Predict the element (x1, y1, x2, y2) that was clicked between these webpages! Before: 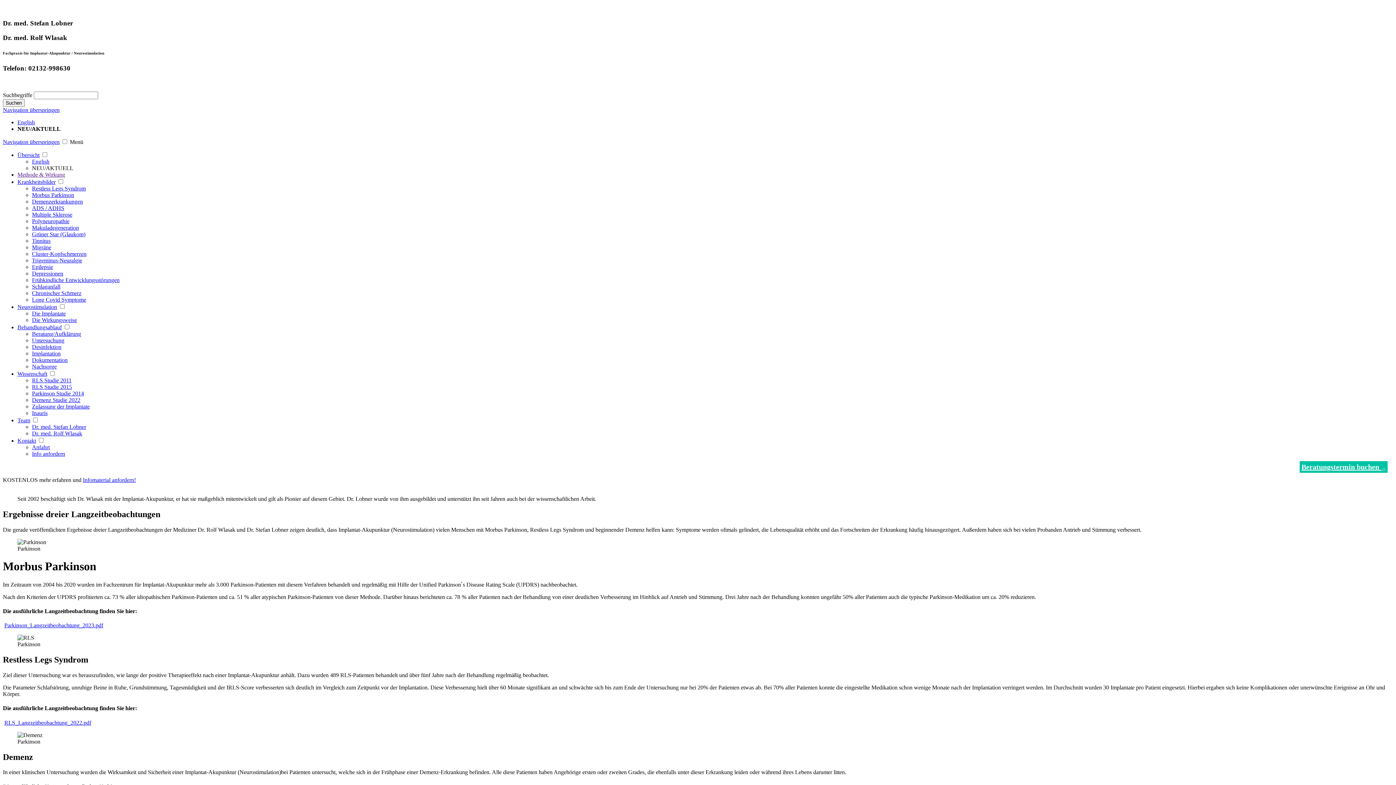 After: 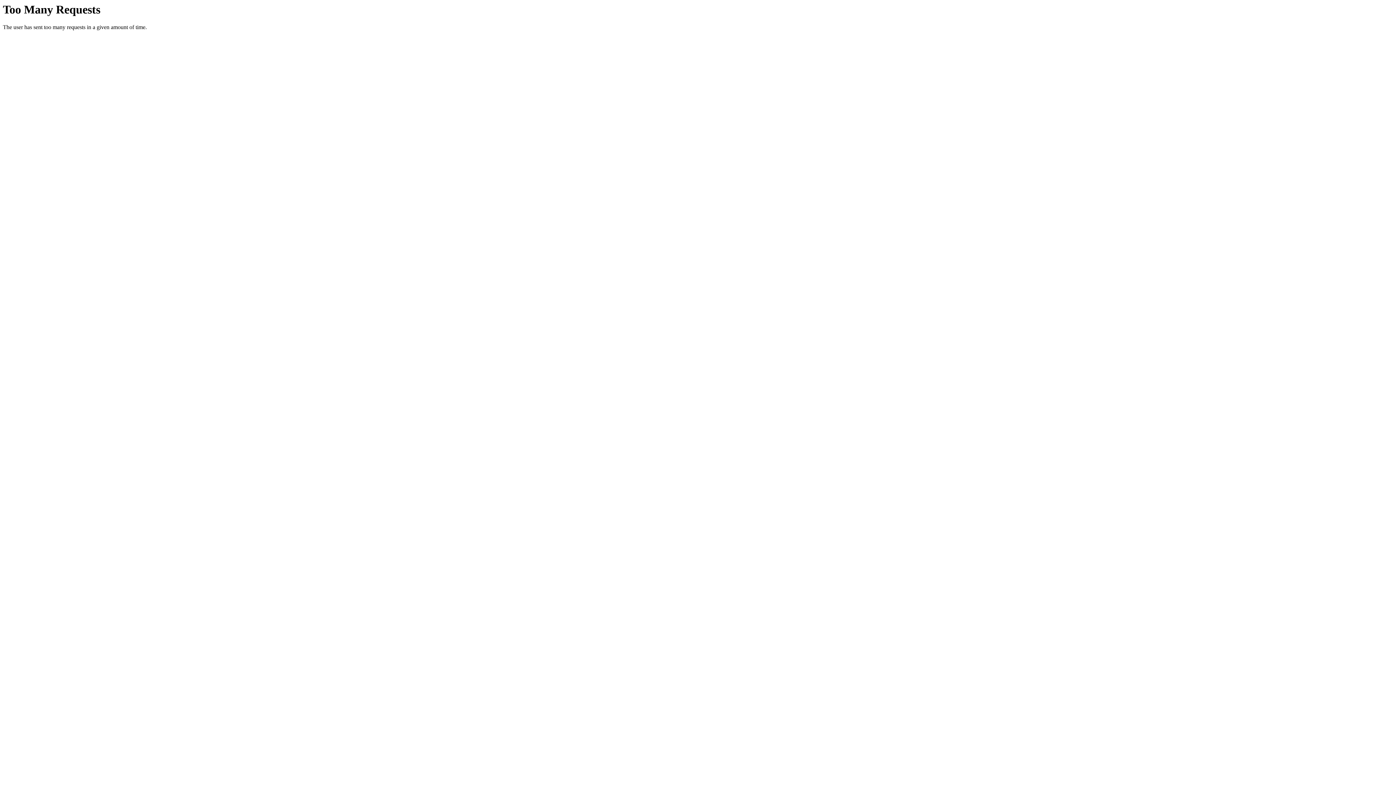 Action: bbox: (32, 185, 85, 191) label: Restless Legs Syndrom